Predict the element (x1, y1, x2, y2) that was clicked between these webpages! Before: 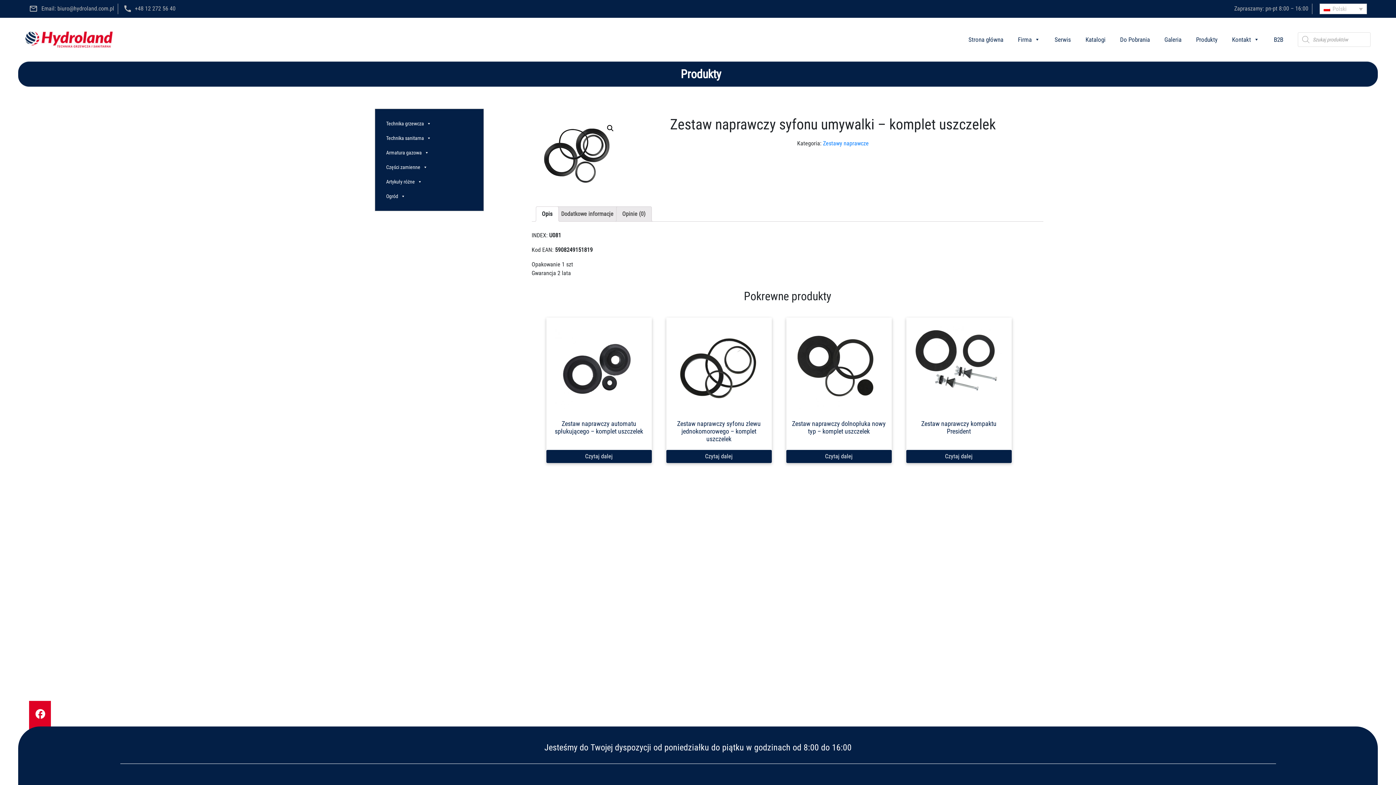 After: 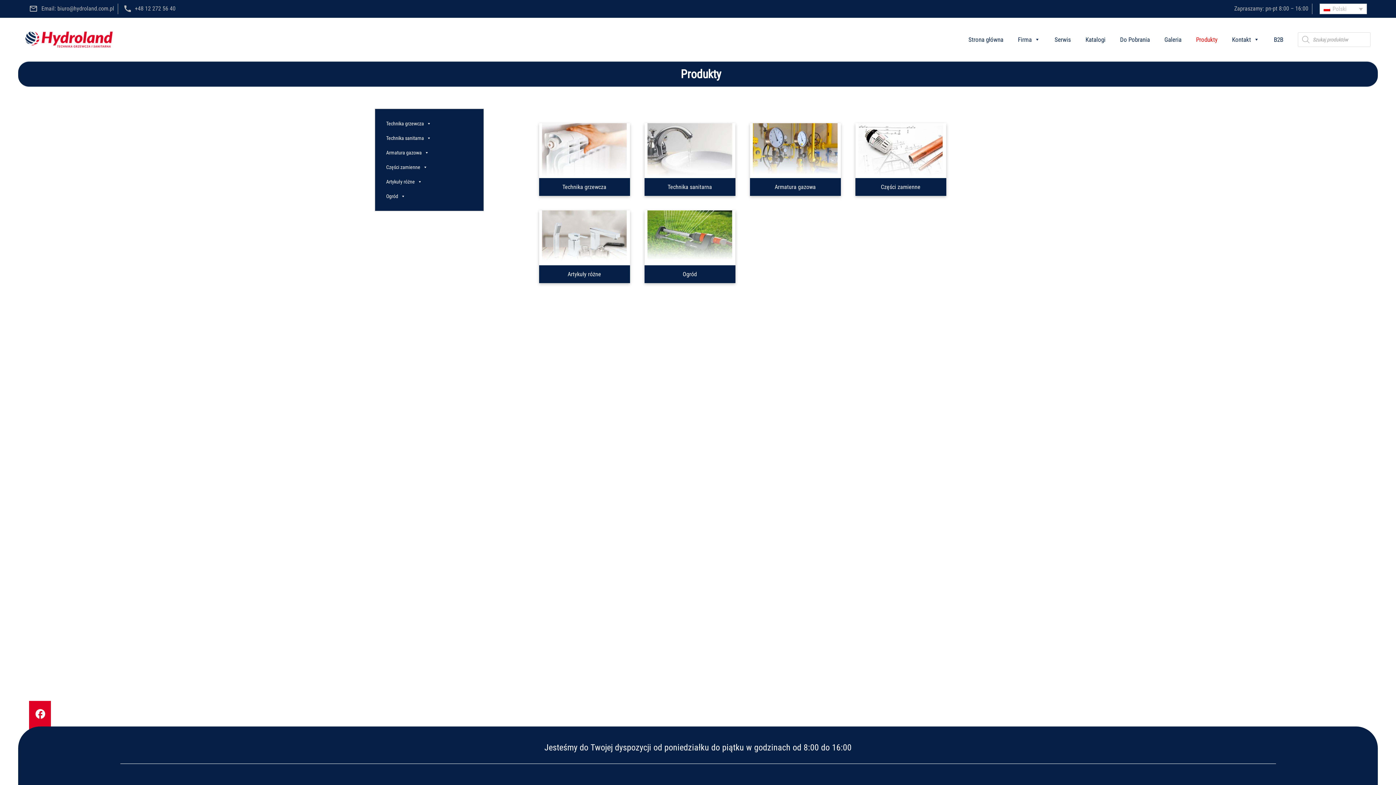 Action: label: Produkty bbox: (1192, 32, 1221, 46)